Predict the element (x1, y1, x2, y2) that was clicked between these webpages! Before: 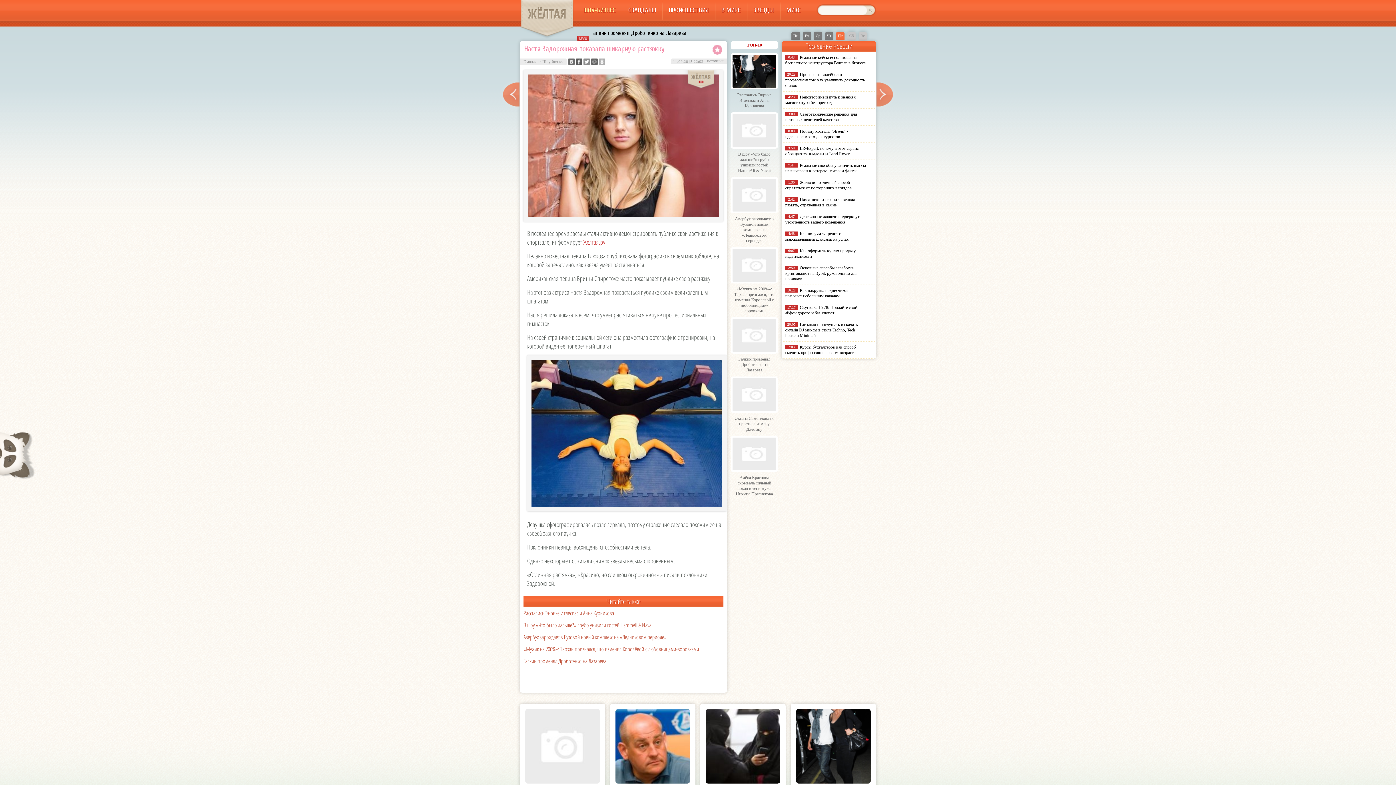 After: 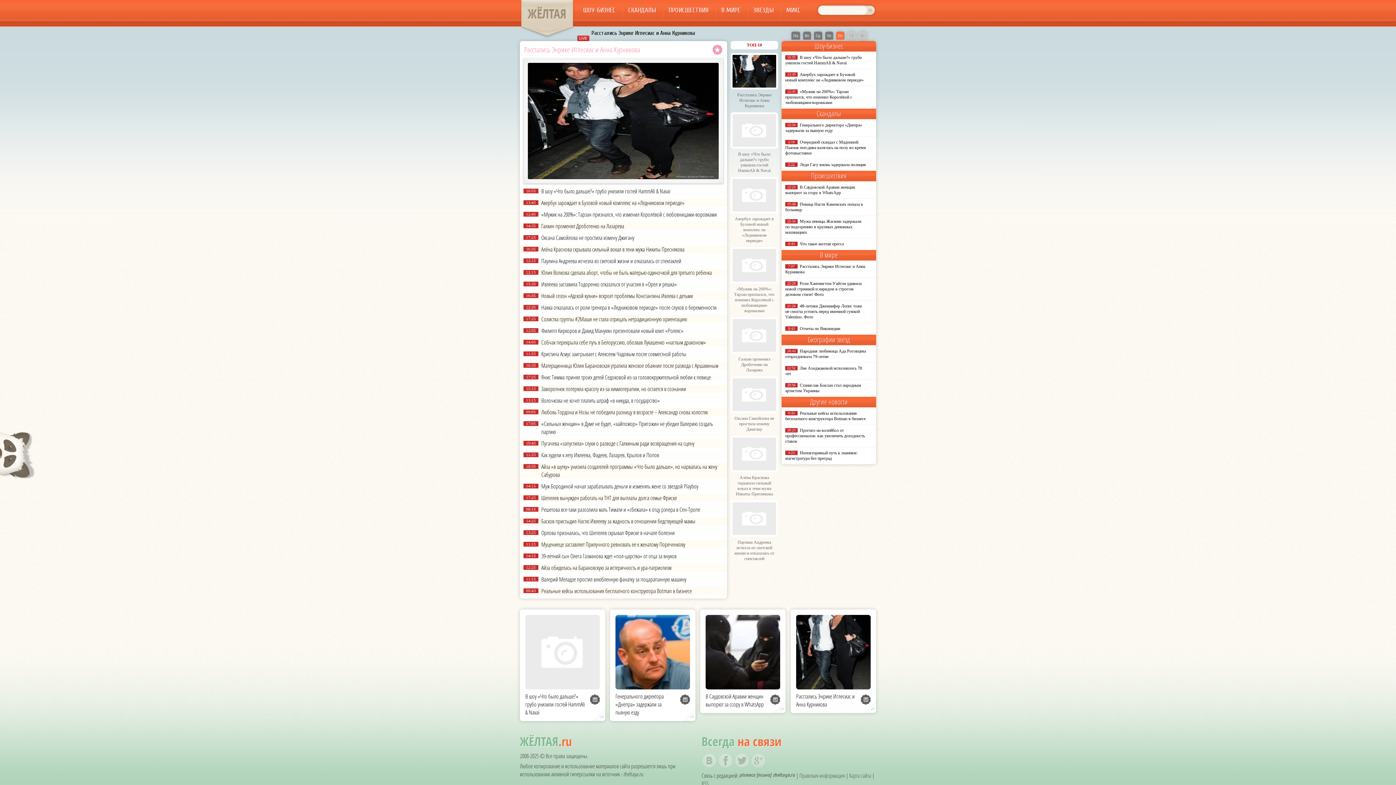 Action: label: Главная bbox: (523, 59, 536, 63)